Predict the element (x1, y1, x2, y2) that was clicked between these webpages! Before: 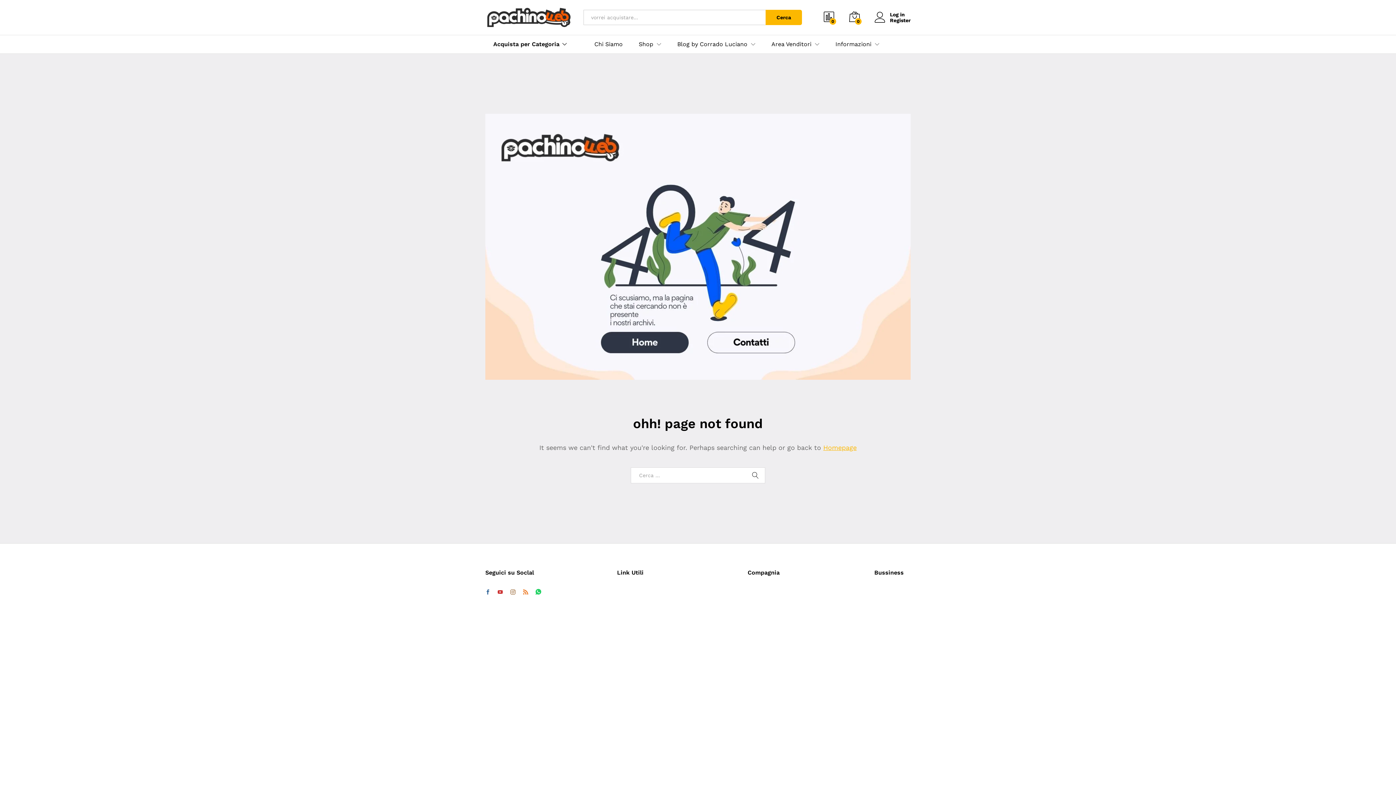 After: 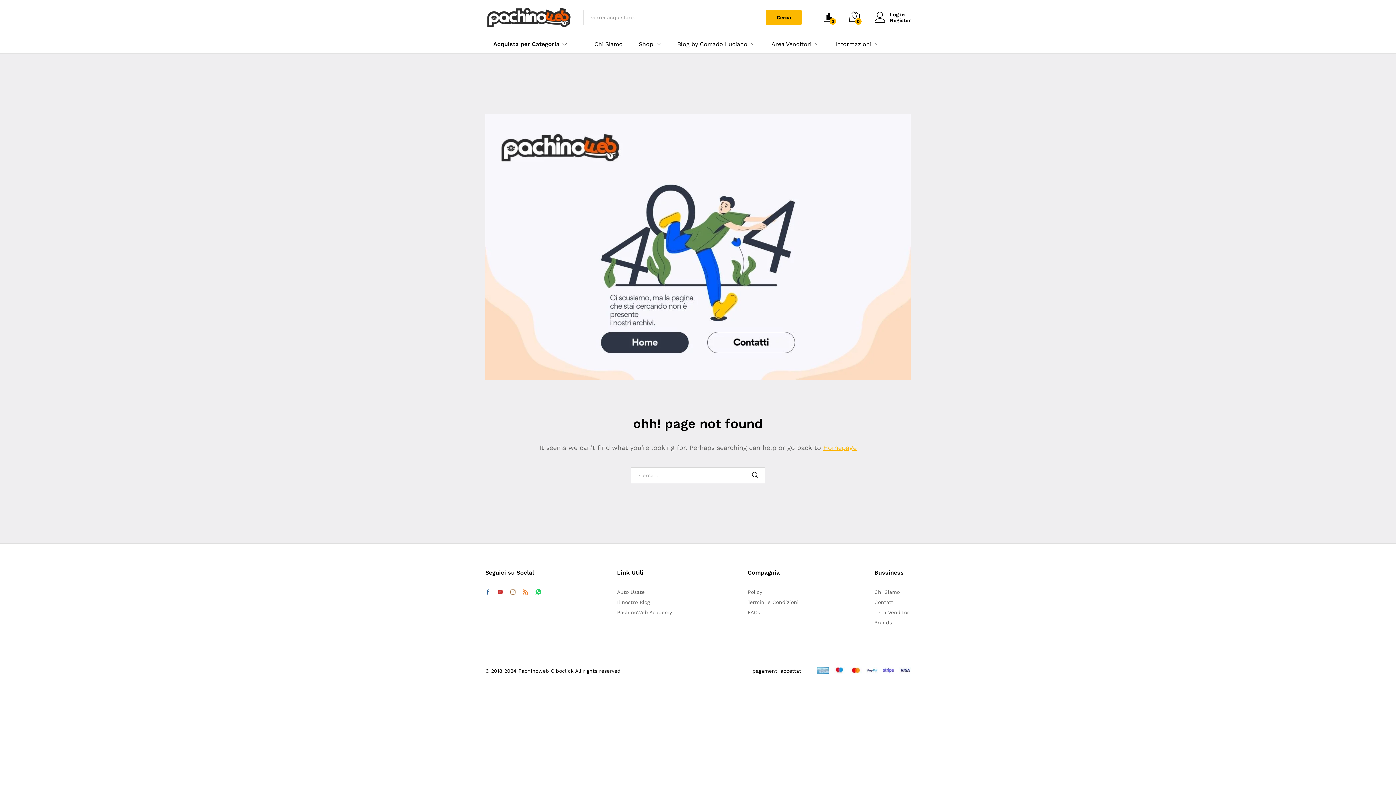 Action: bbox: (494, 588, 506, 596)